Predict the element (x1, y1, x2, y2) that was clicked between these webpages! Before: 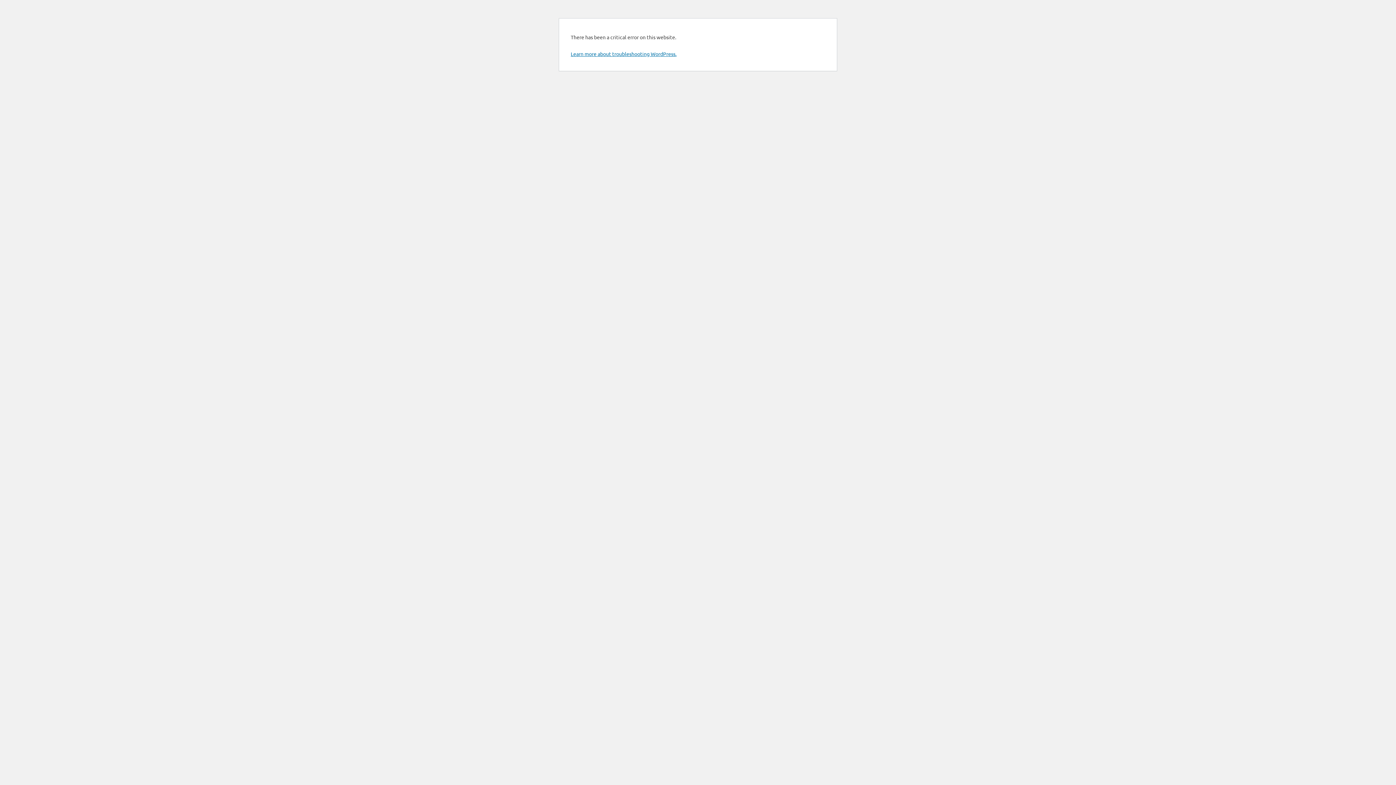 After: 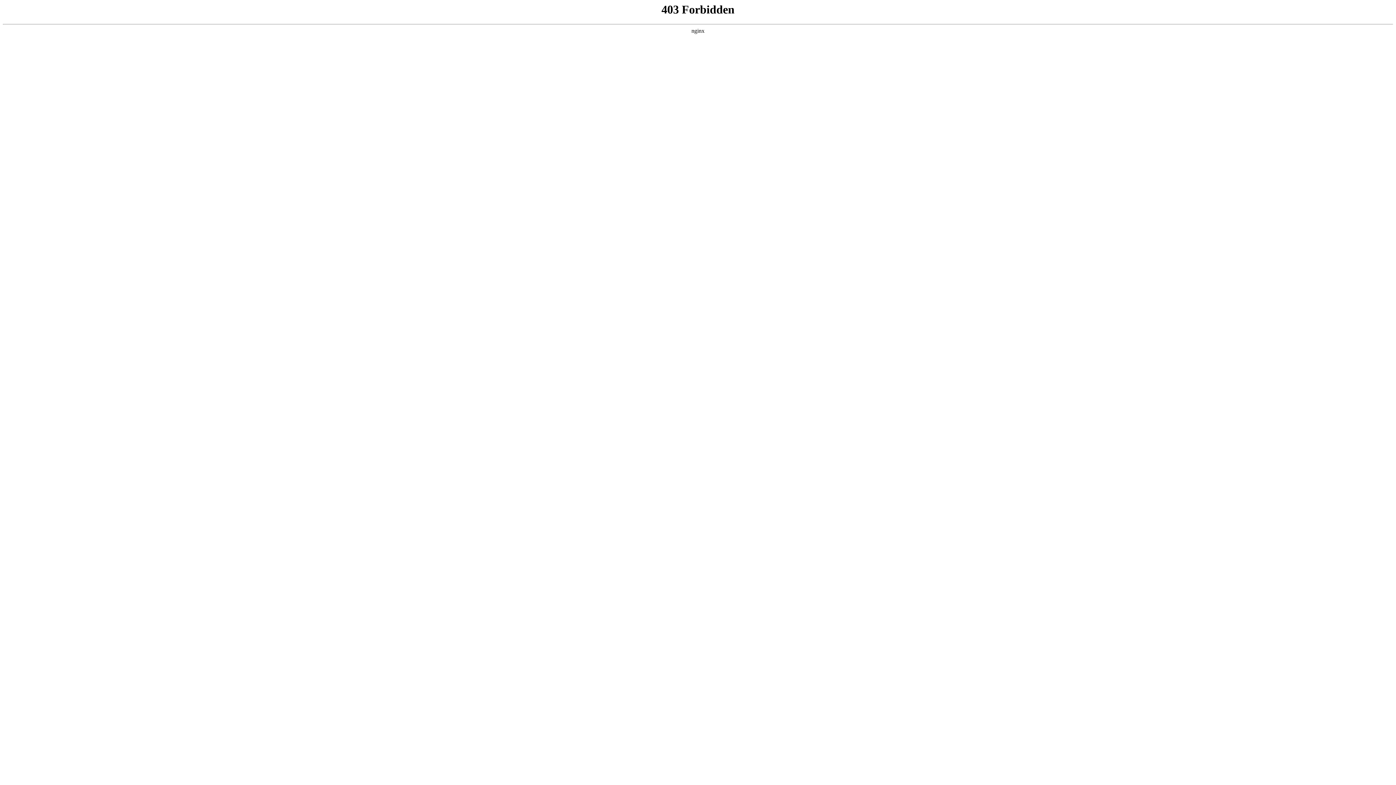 Action: bbox: (570, 50, 676, 57) label: Learn more about troubleshooting WordPress.